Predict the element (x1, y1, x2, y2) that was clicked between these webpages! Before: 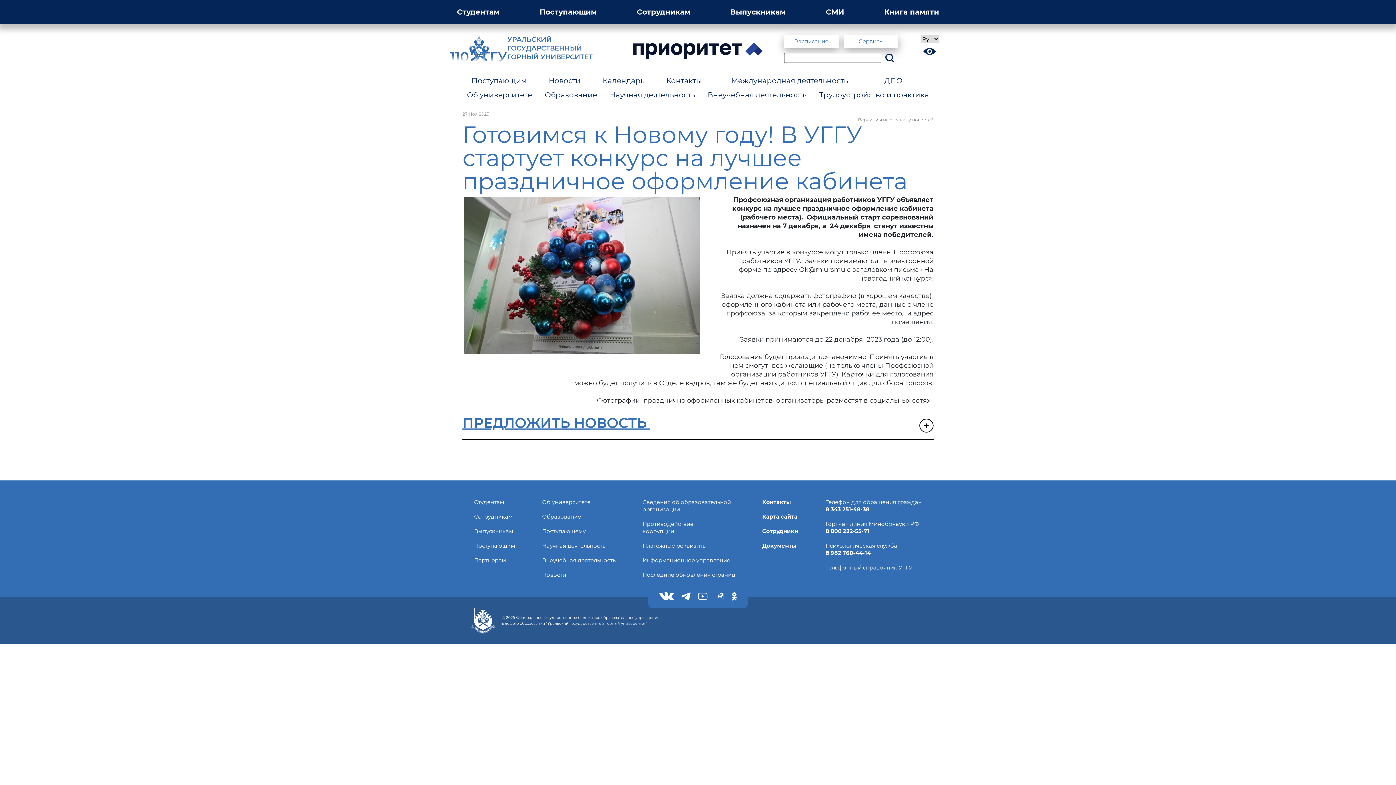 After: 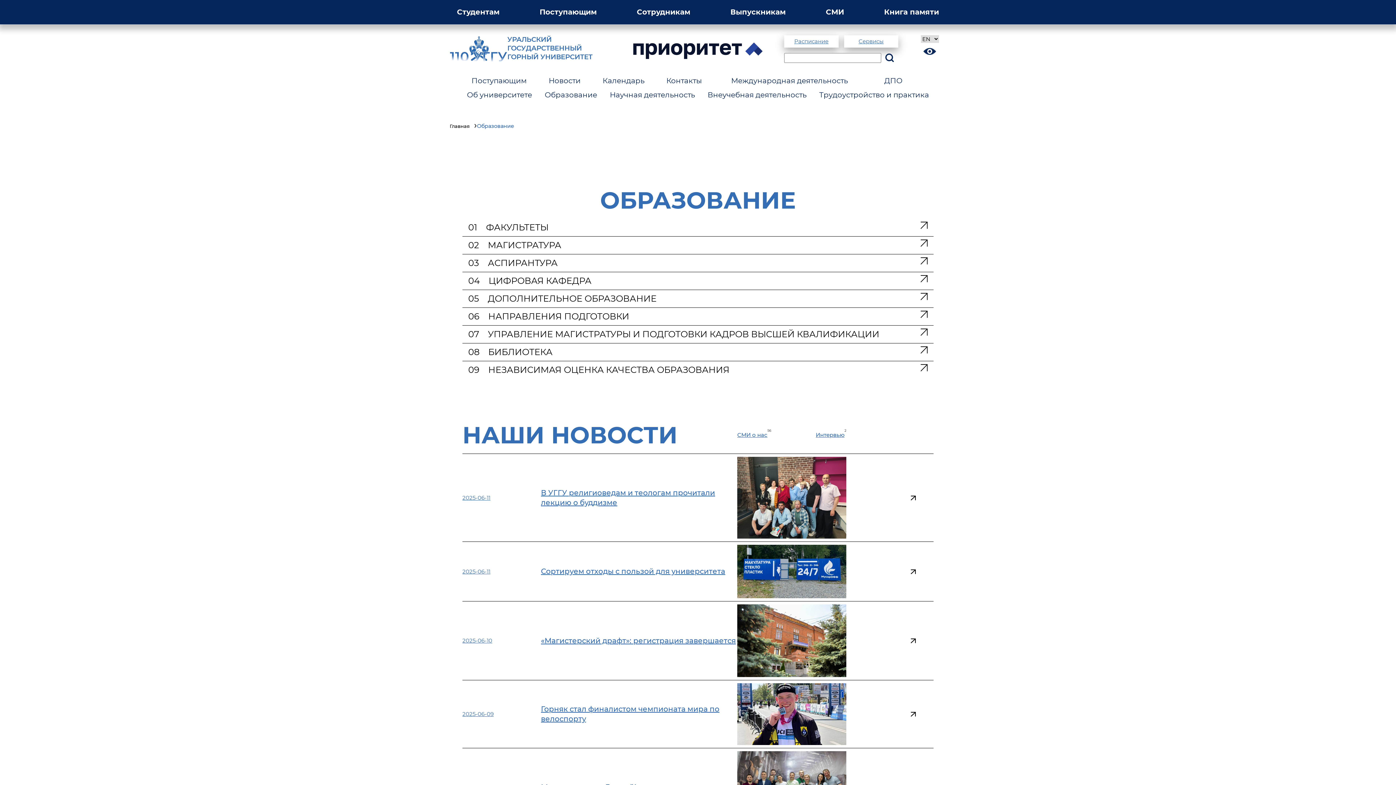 Action: label: Образование bbox: (542, 513, 581, 520)